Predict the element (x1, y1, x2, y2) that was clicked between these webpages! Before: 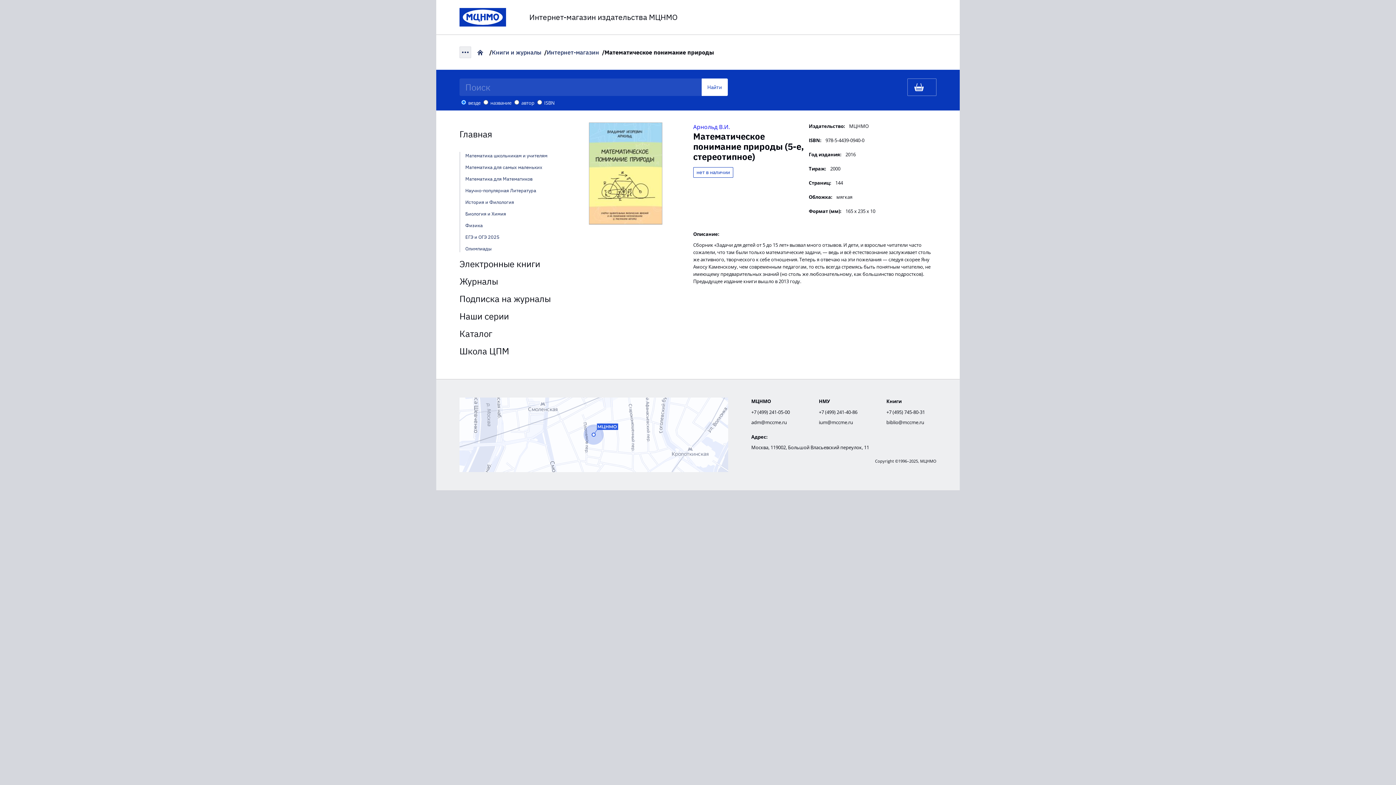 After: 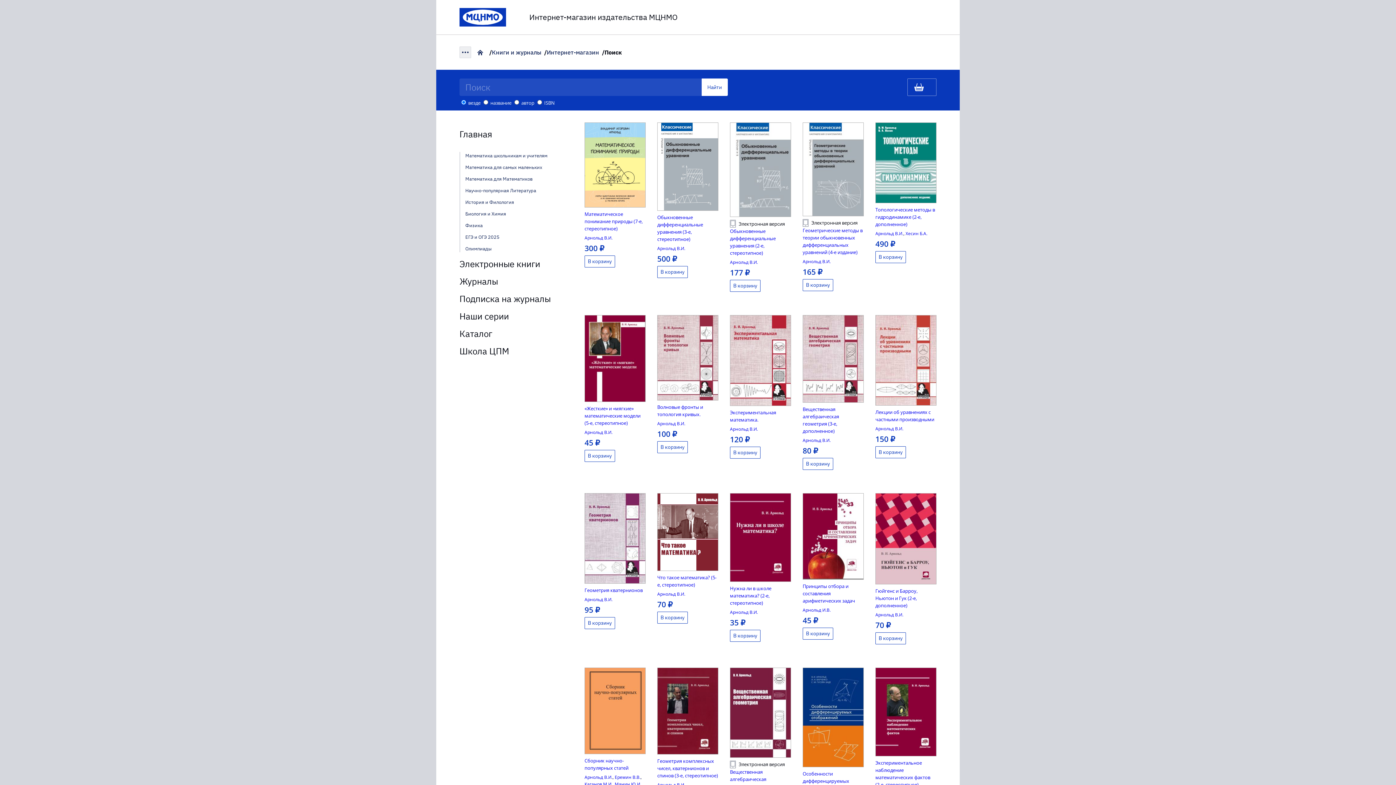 Action: label: Арнольд В.И. bbox: (693, 122, 730, 130)